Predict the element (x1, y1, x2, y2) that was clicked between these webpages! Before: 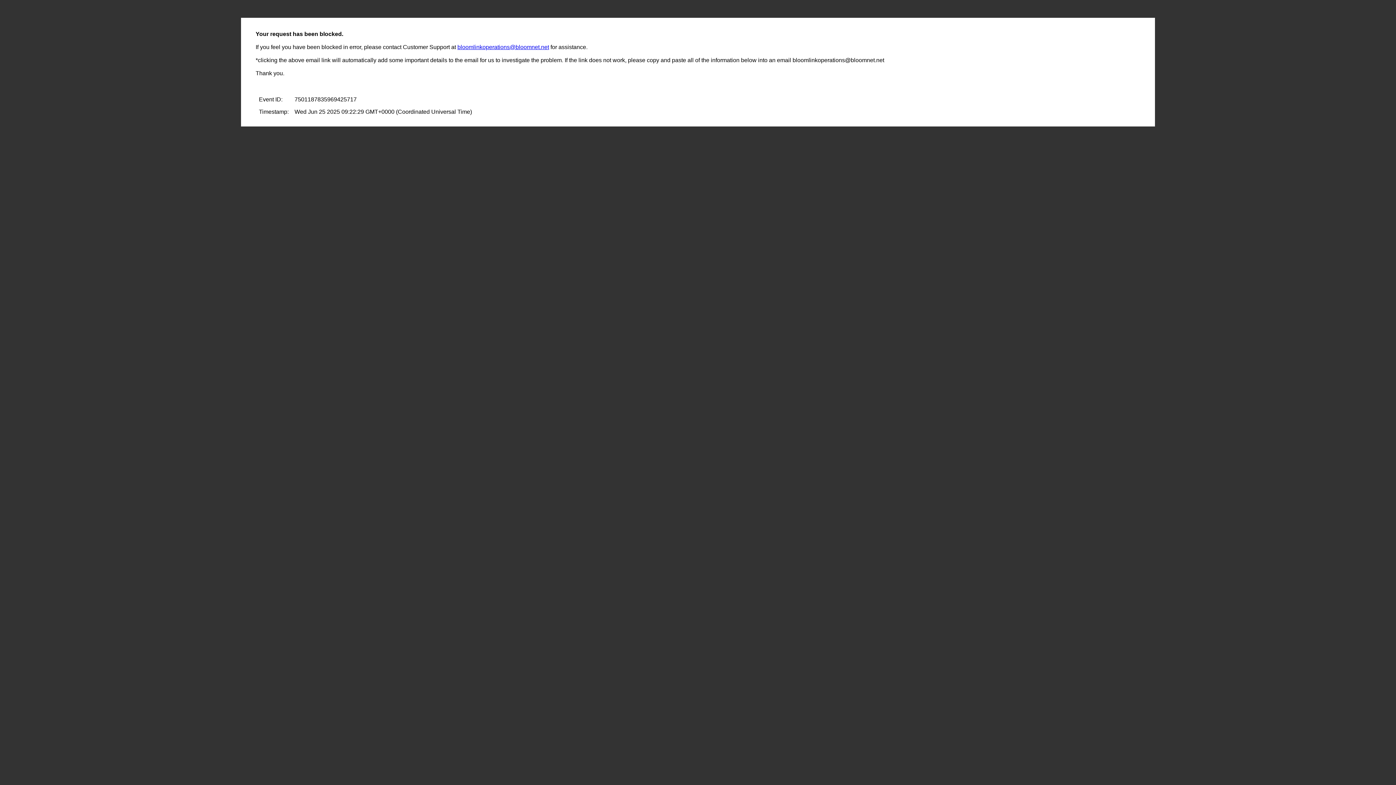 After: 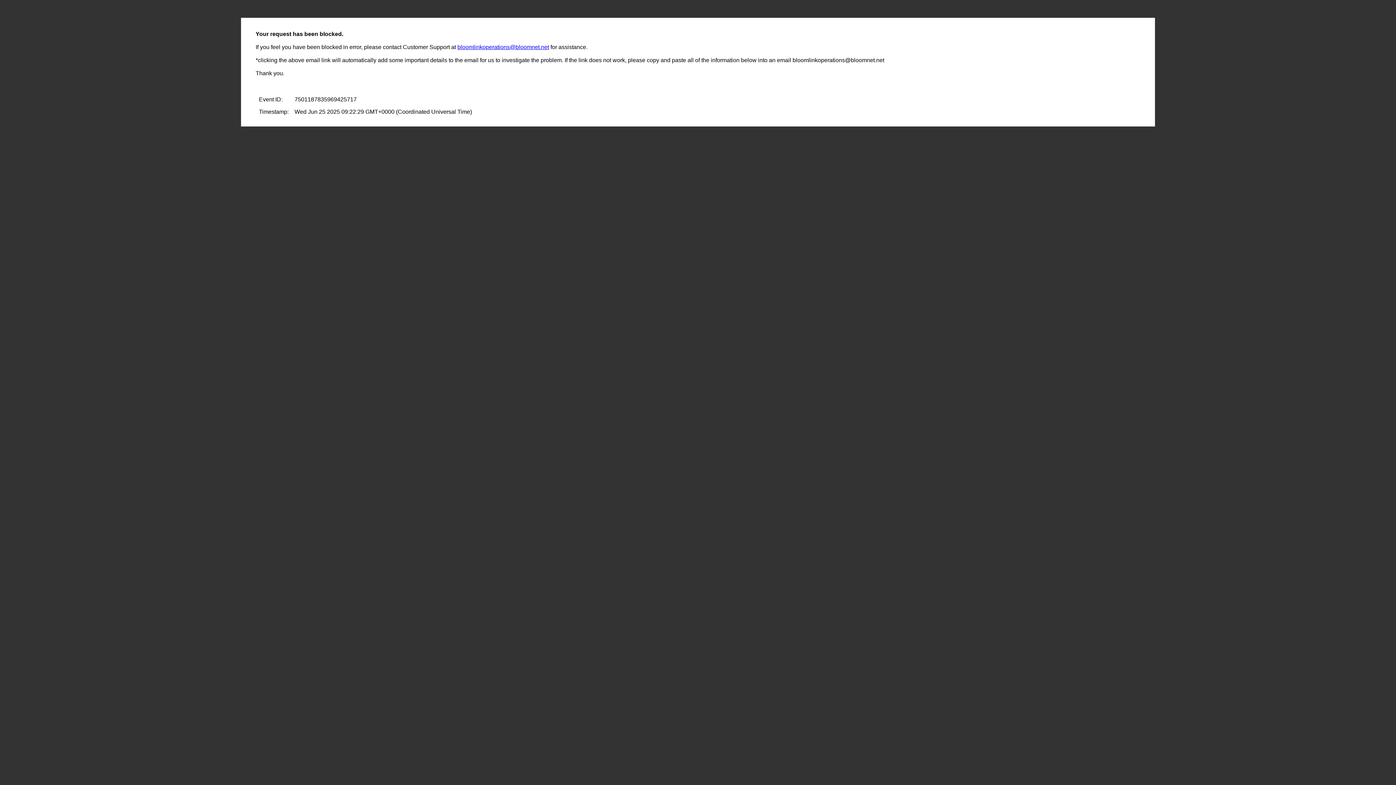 Action: bbox: (457, 44, 549, 50) label: bloomlinkoperations@bloomnet.net